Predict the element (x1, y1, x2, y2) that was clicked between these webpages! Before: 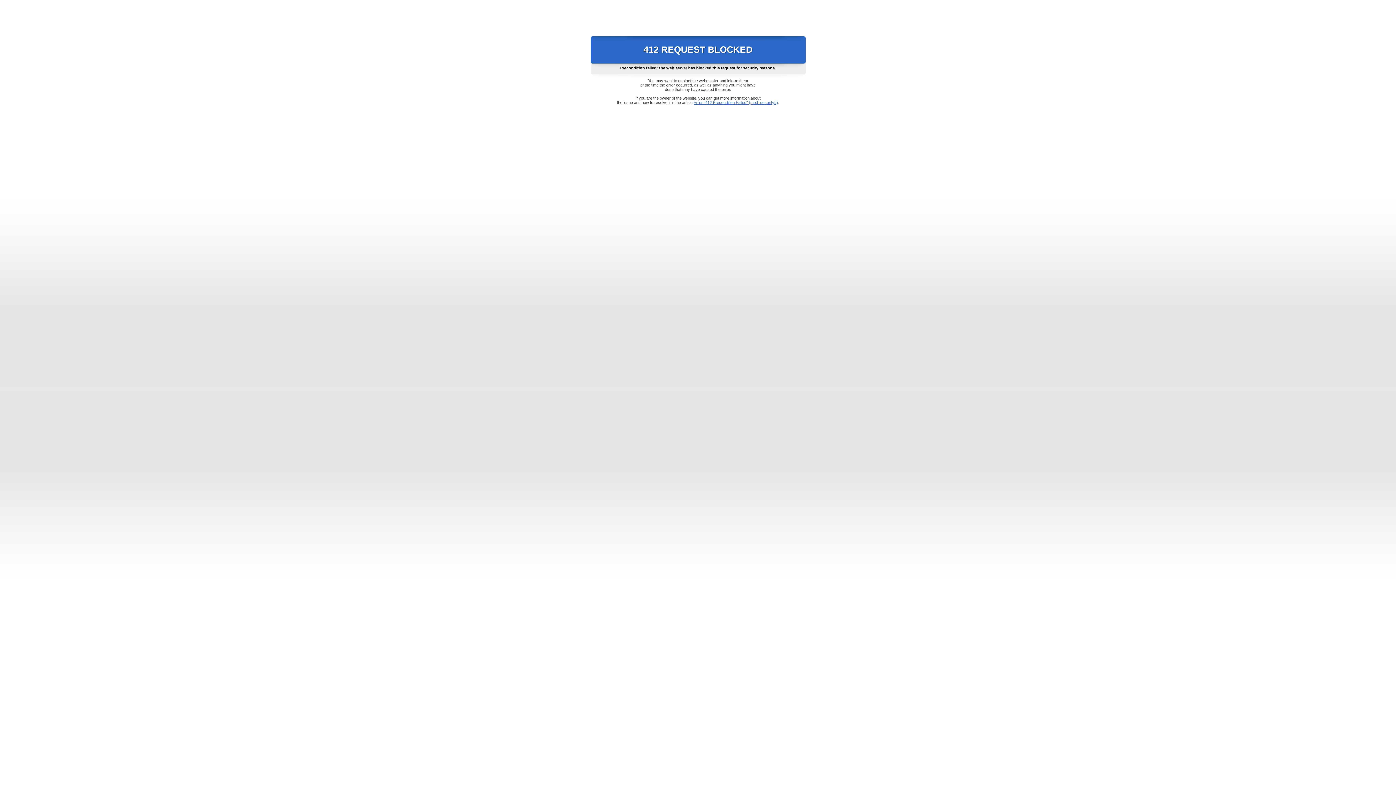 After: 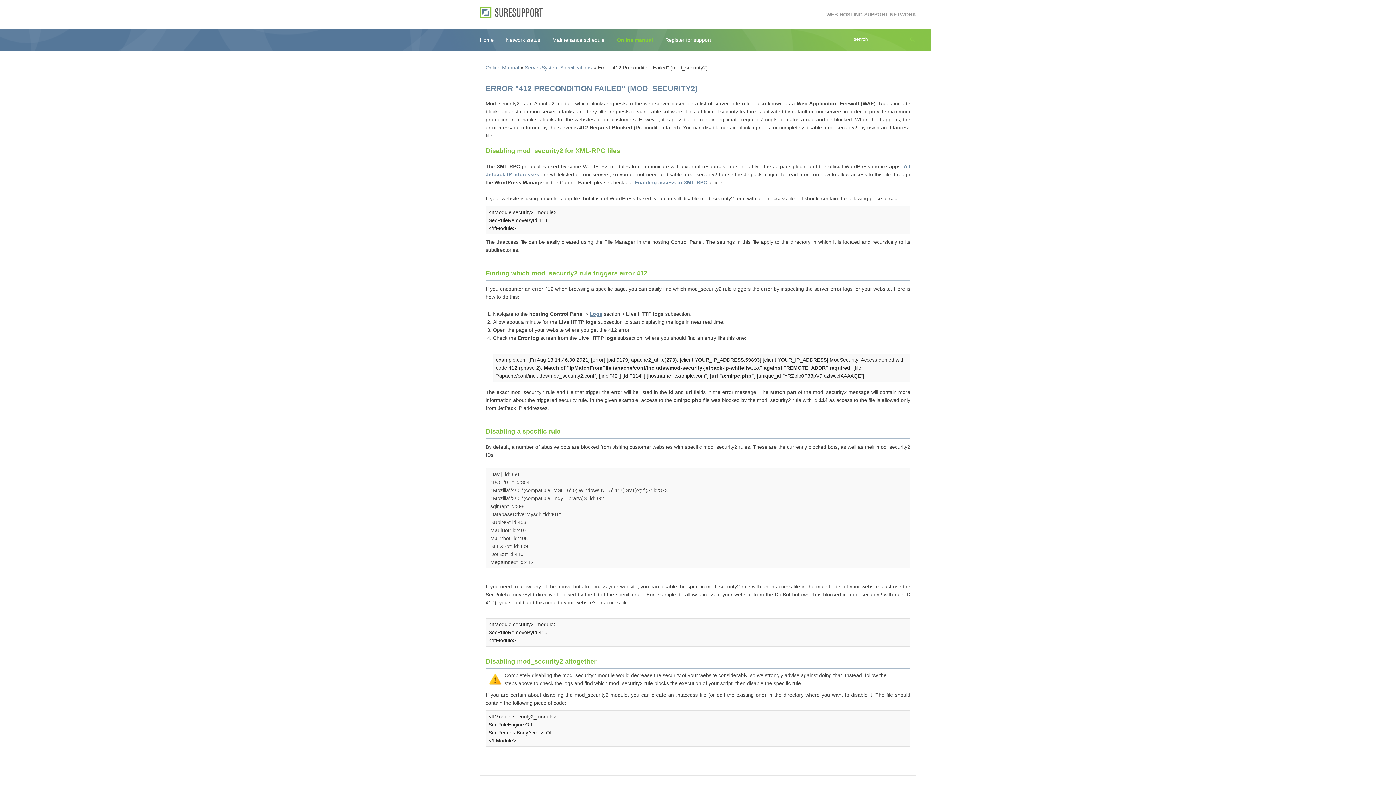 Action: label: Error "412 Precondition Failed" (mod_security2) bbox: (693, 100, 778, 104)